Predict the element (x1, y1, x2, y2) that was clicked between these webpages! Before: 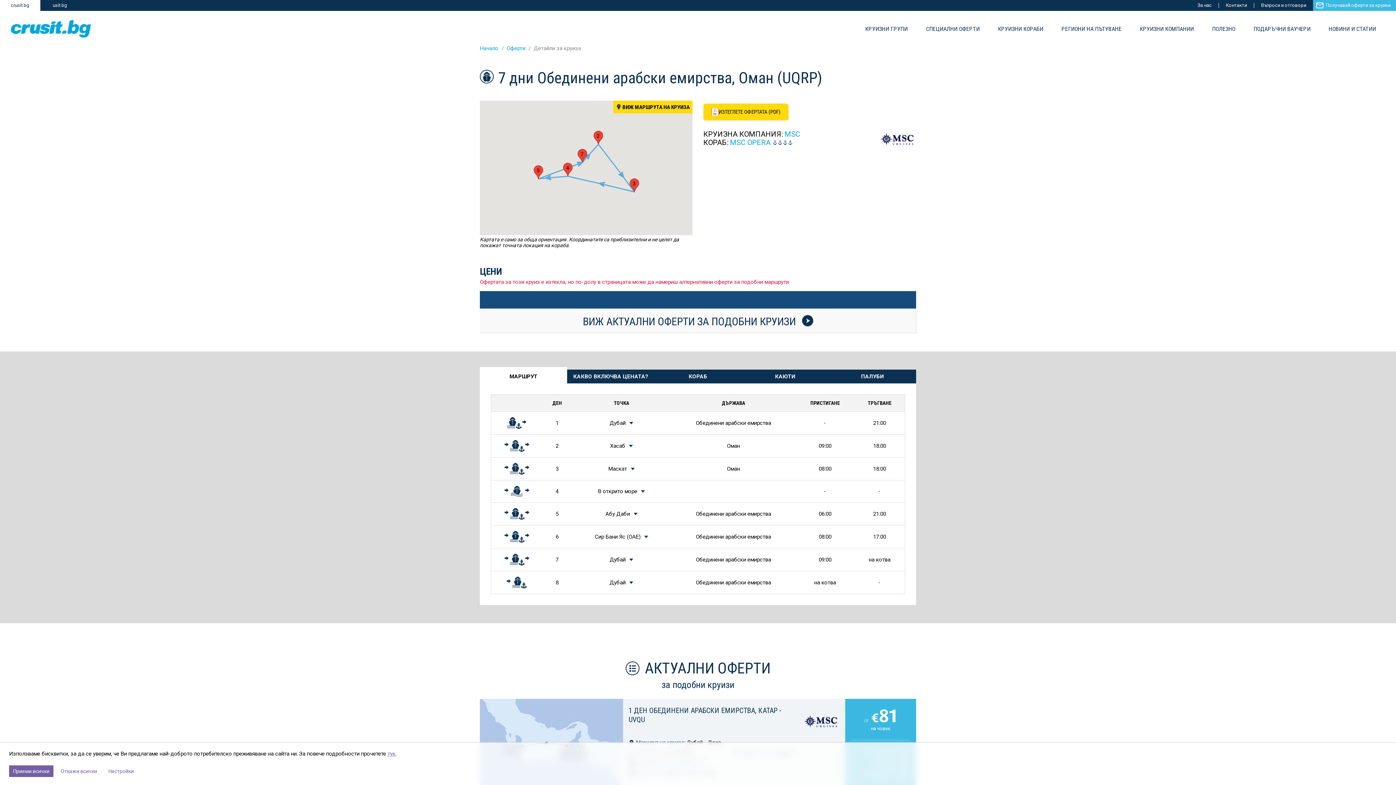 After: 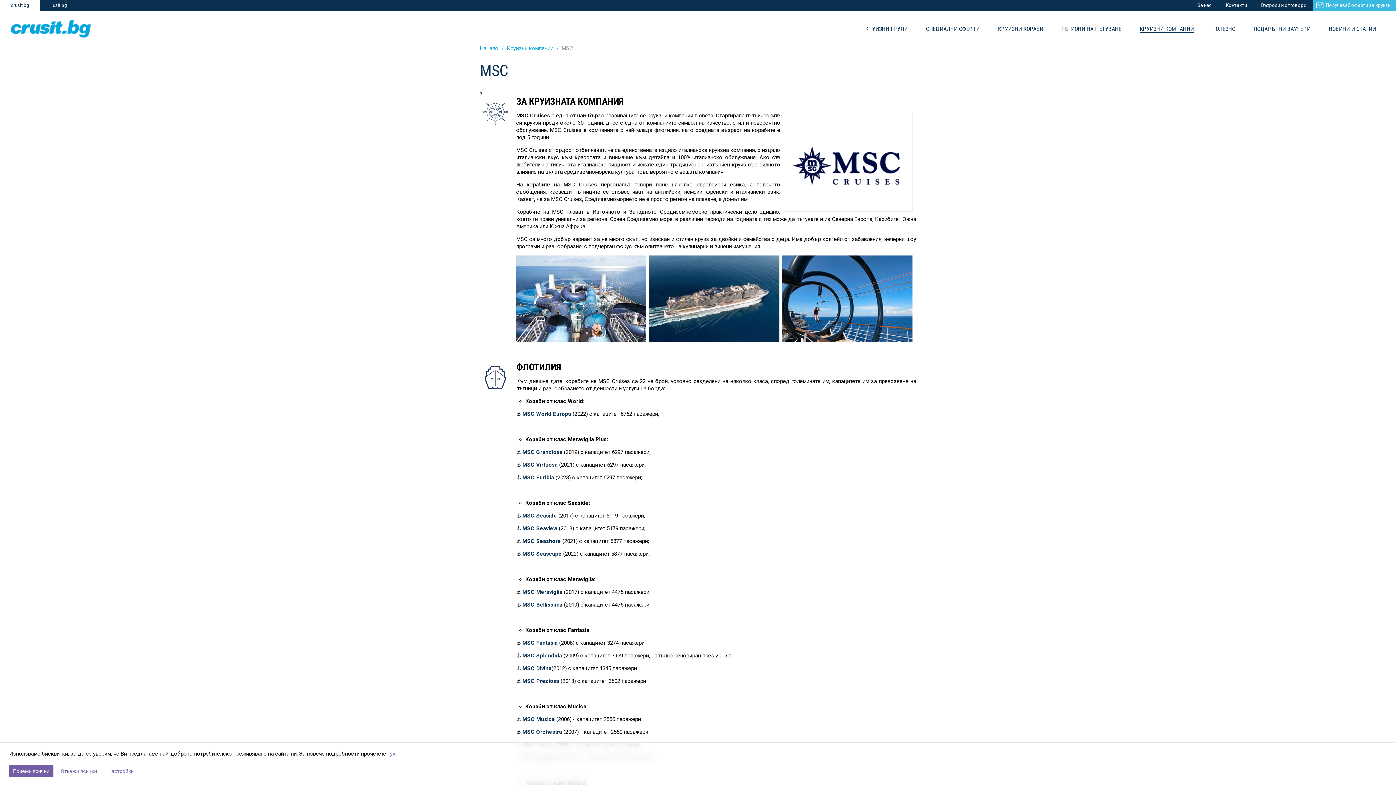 Action: label: MSC bbox: (784, 129, 800, 138)